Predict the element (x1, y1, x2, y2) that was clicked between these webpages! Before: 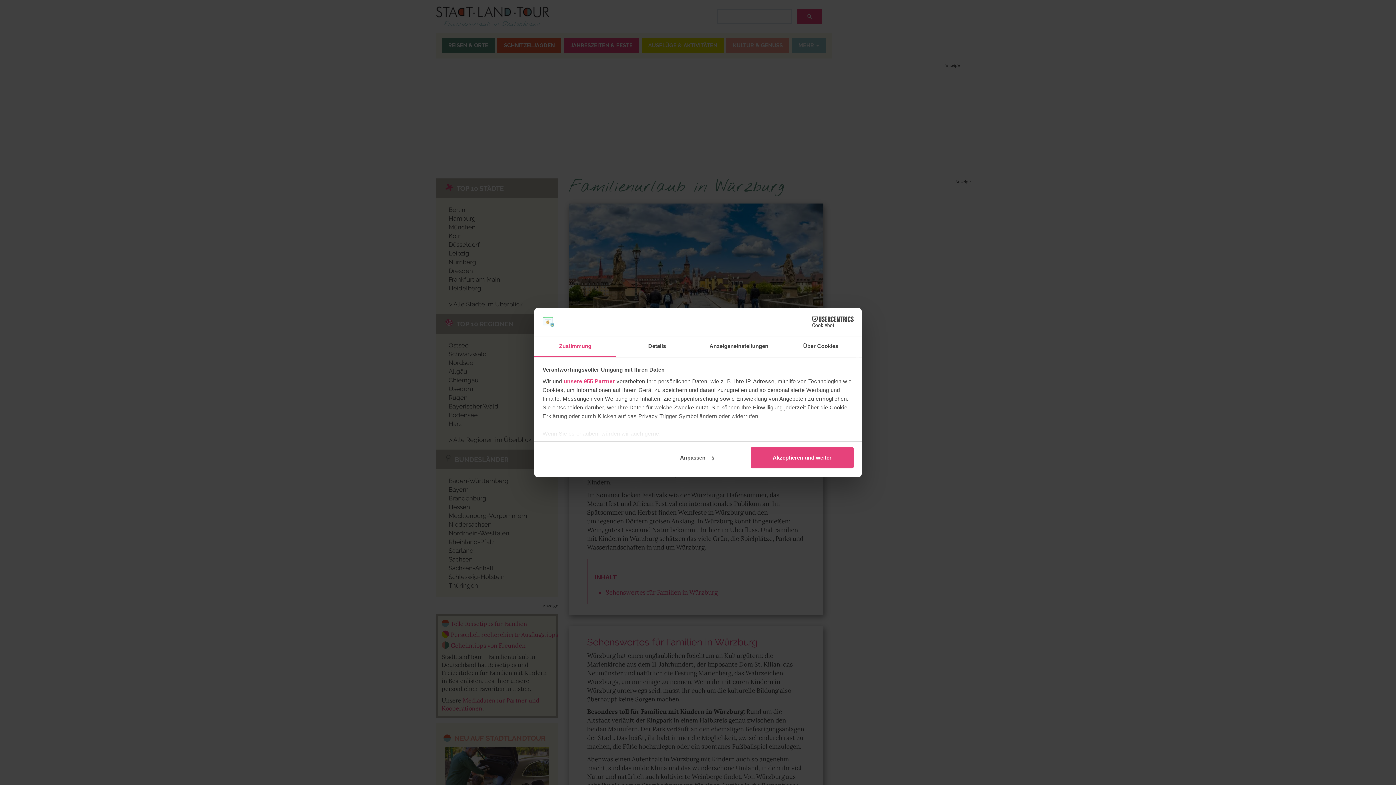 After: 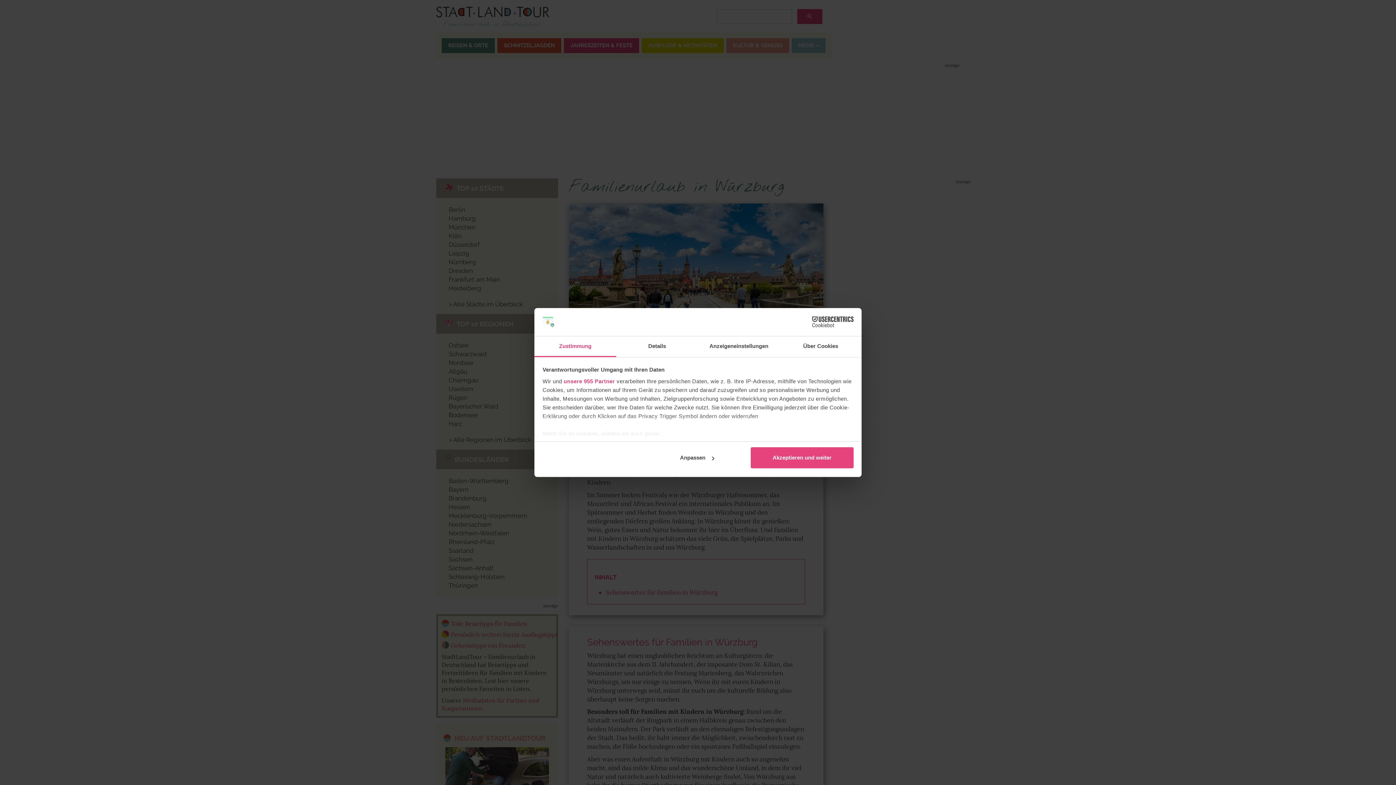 Action: bbox: (790, 316, 853, 327) label: Usercentrics Cookiebot - opens in a new window